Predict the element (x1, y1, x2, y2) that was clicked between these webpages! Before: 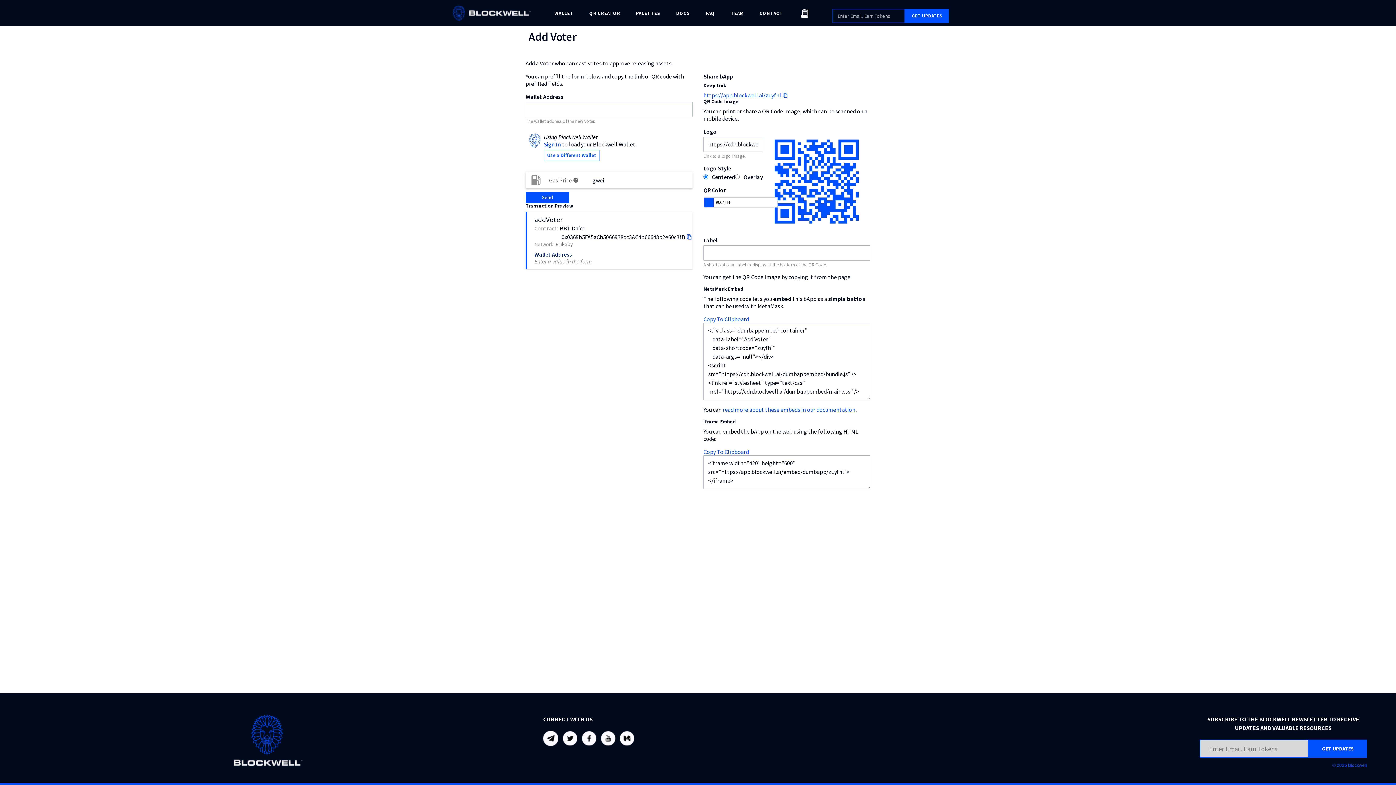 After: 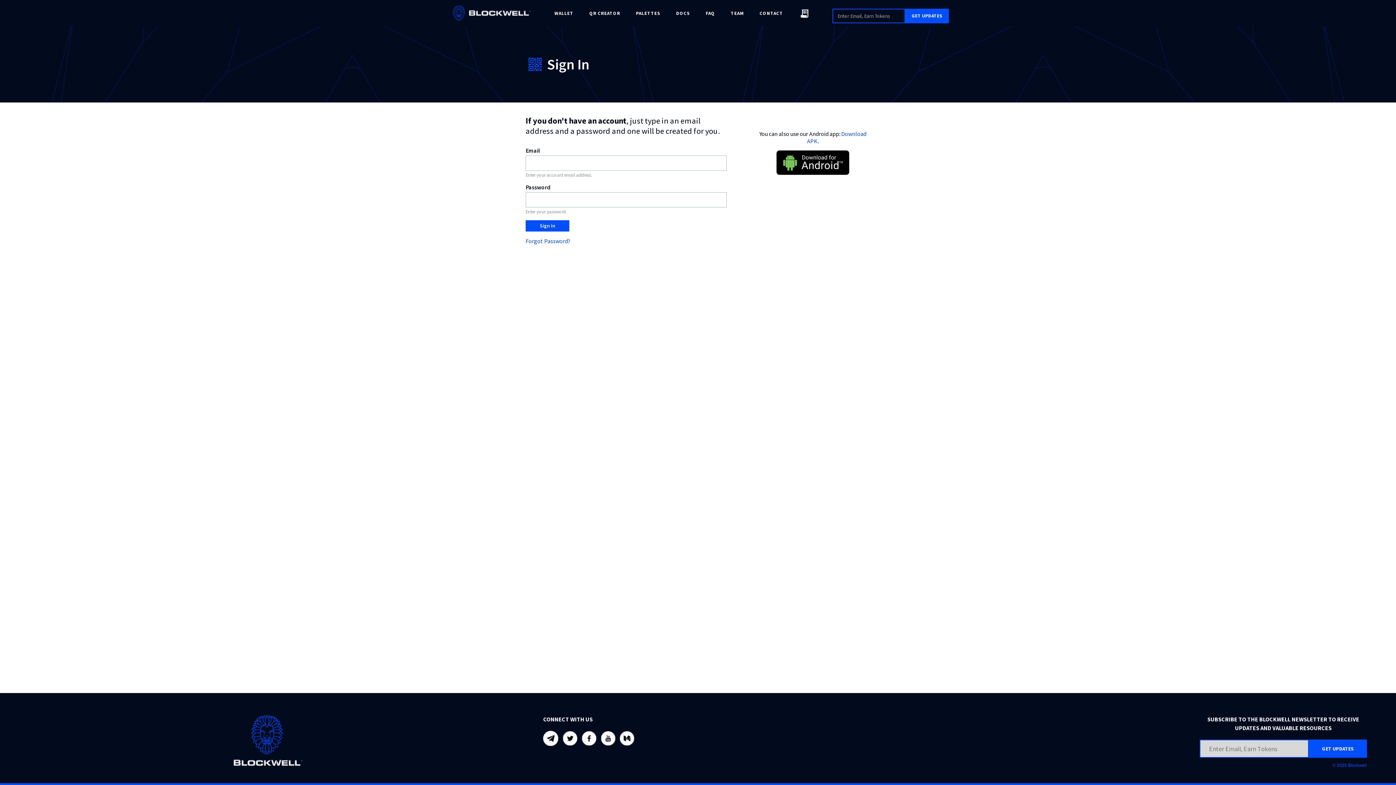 Action: bbox: (452, 5, 538, 20)